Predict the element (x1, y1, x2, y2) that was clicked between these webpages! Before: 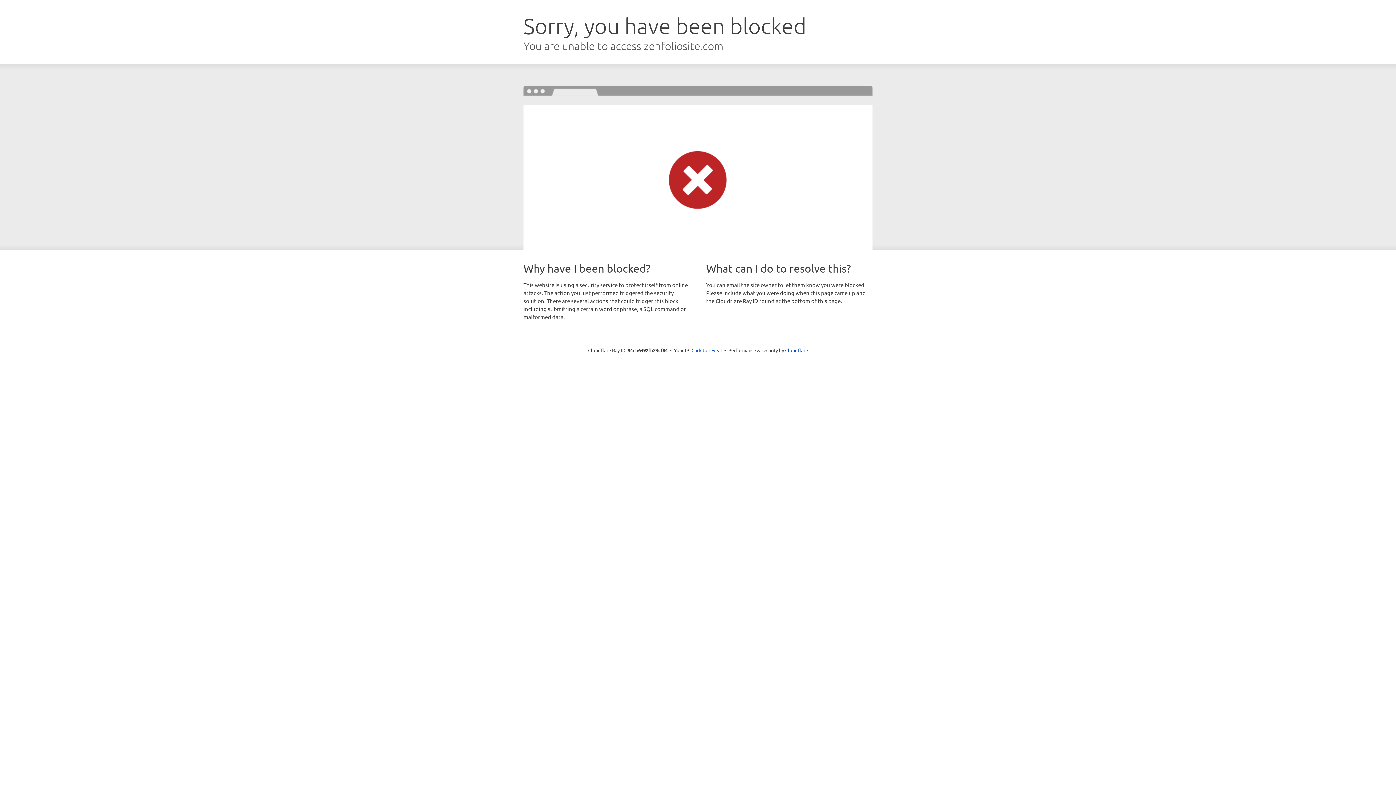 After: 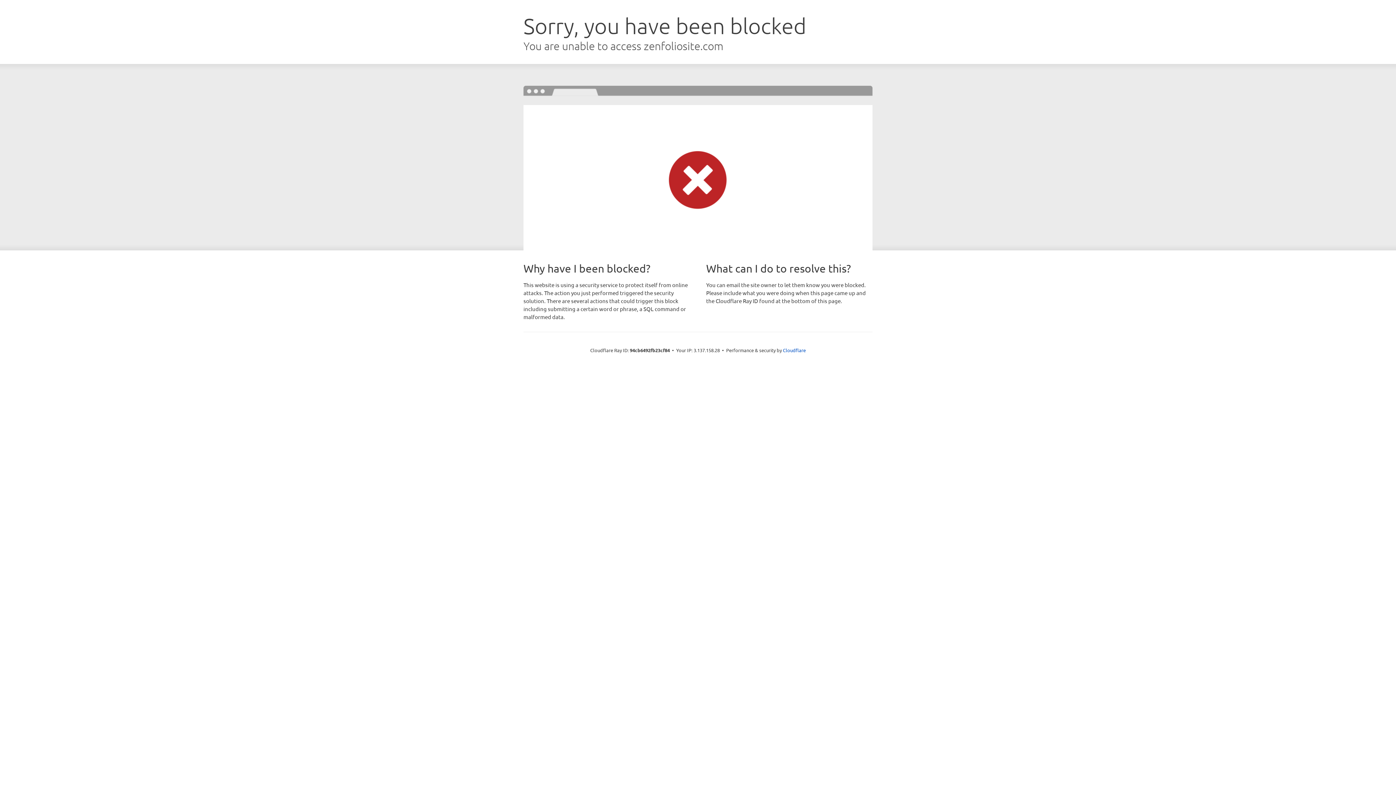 Action: bbox: (691, 346, 722, 353) label: Click to reveal